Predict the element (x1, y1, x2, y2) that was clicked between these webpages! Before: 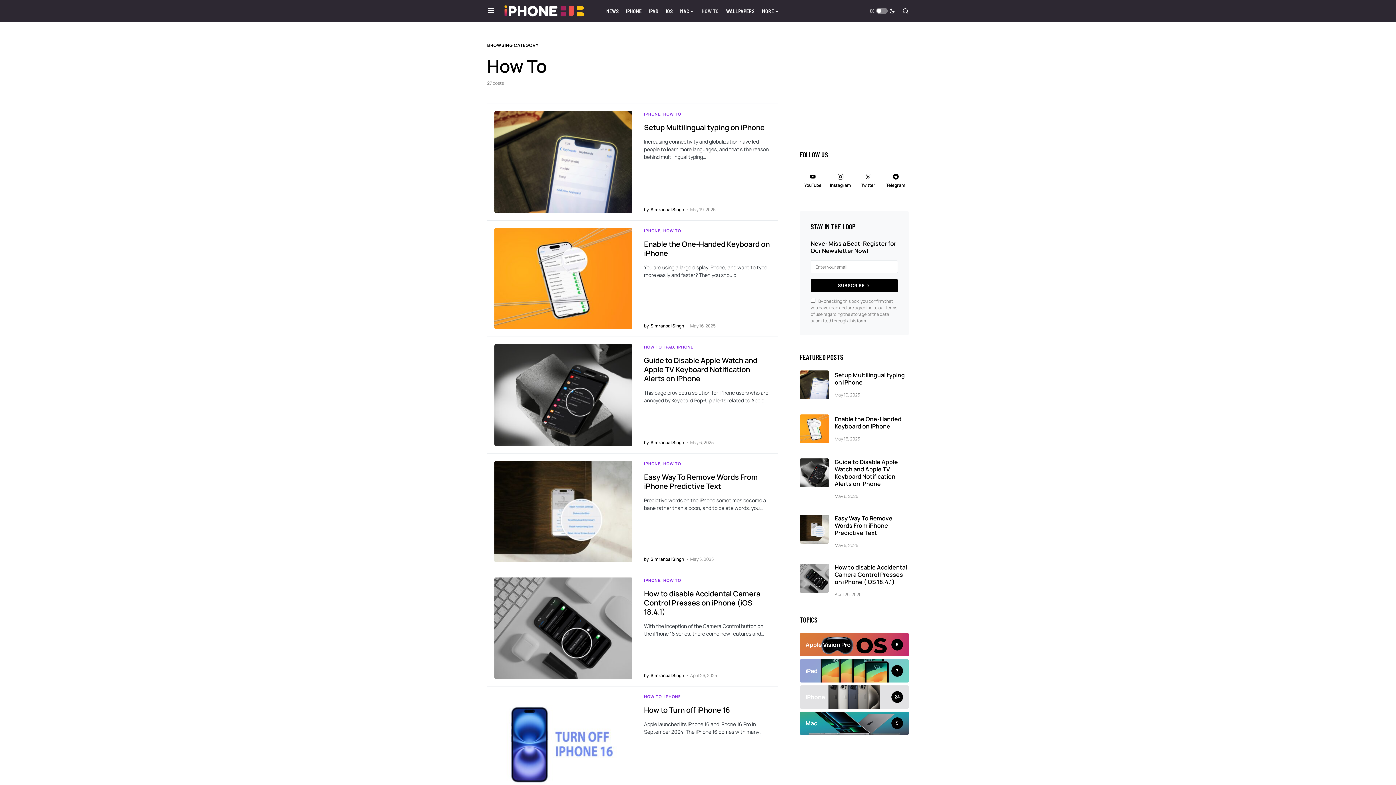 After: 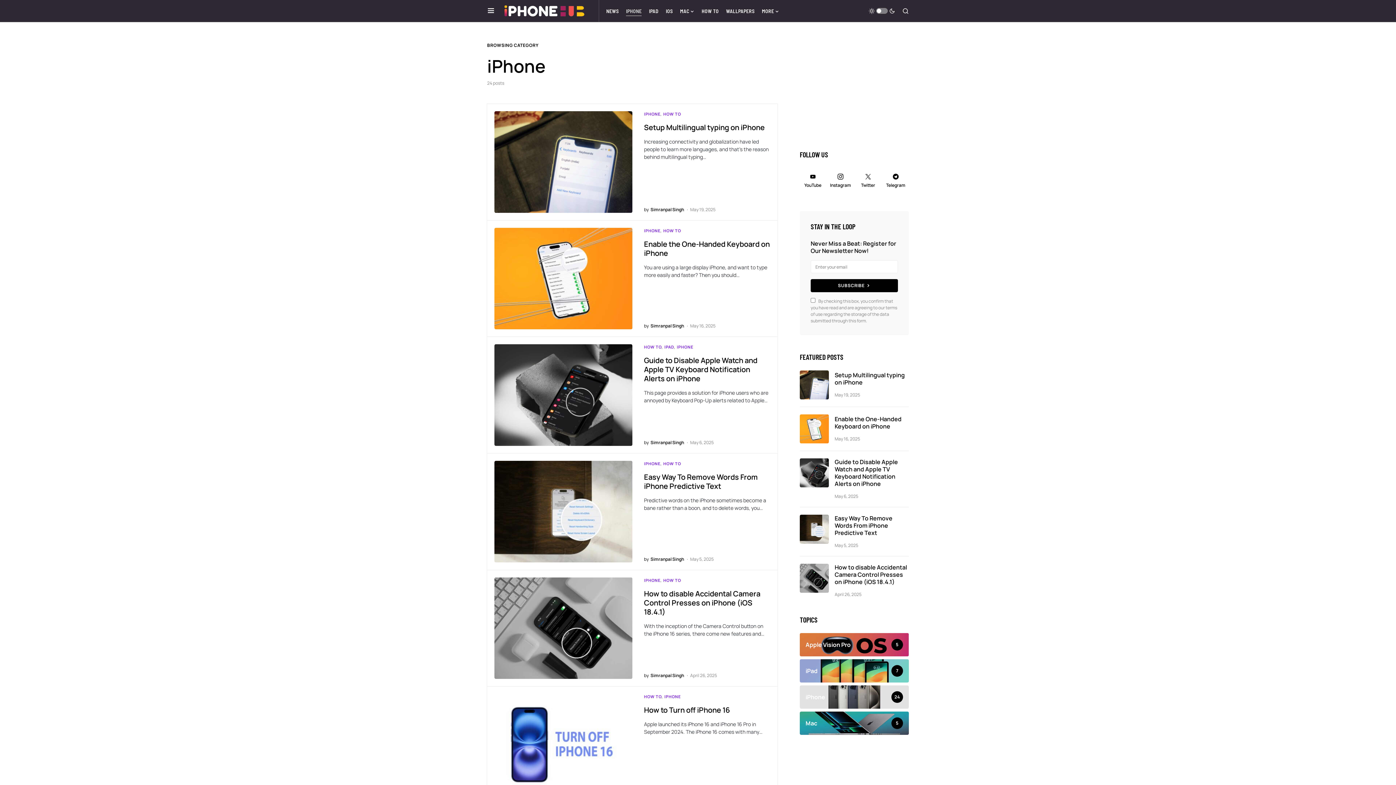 Action: bbox: (677, 344, 693, 349) label: IPHONE